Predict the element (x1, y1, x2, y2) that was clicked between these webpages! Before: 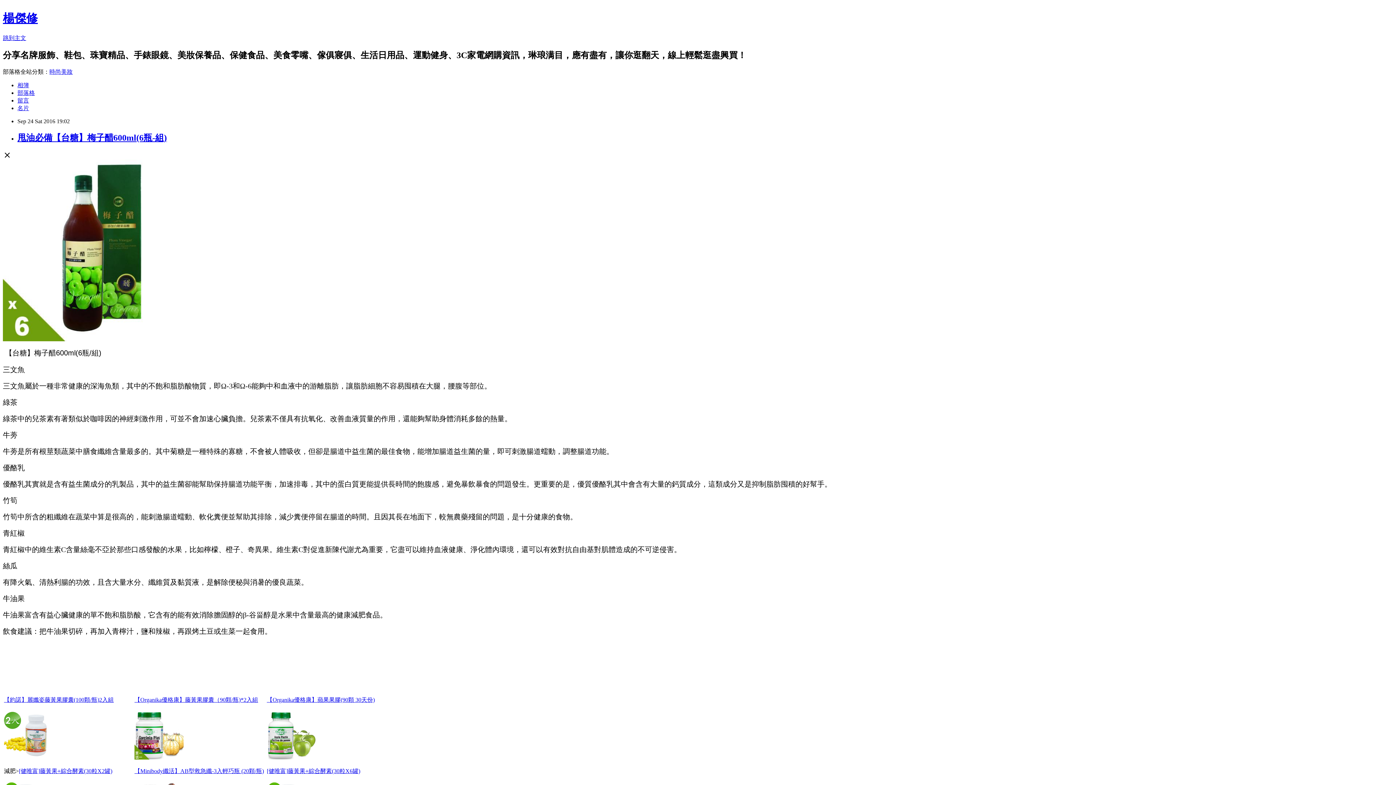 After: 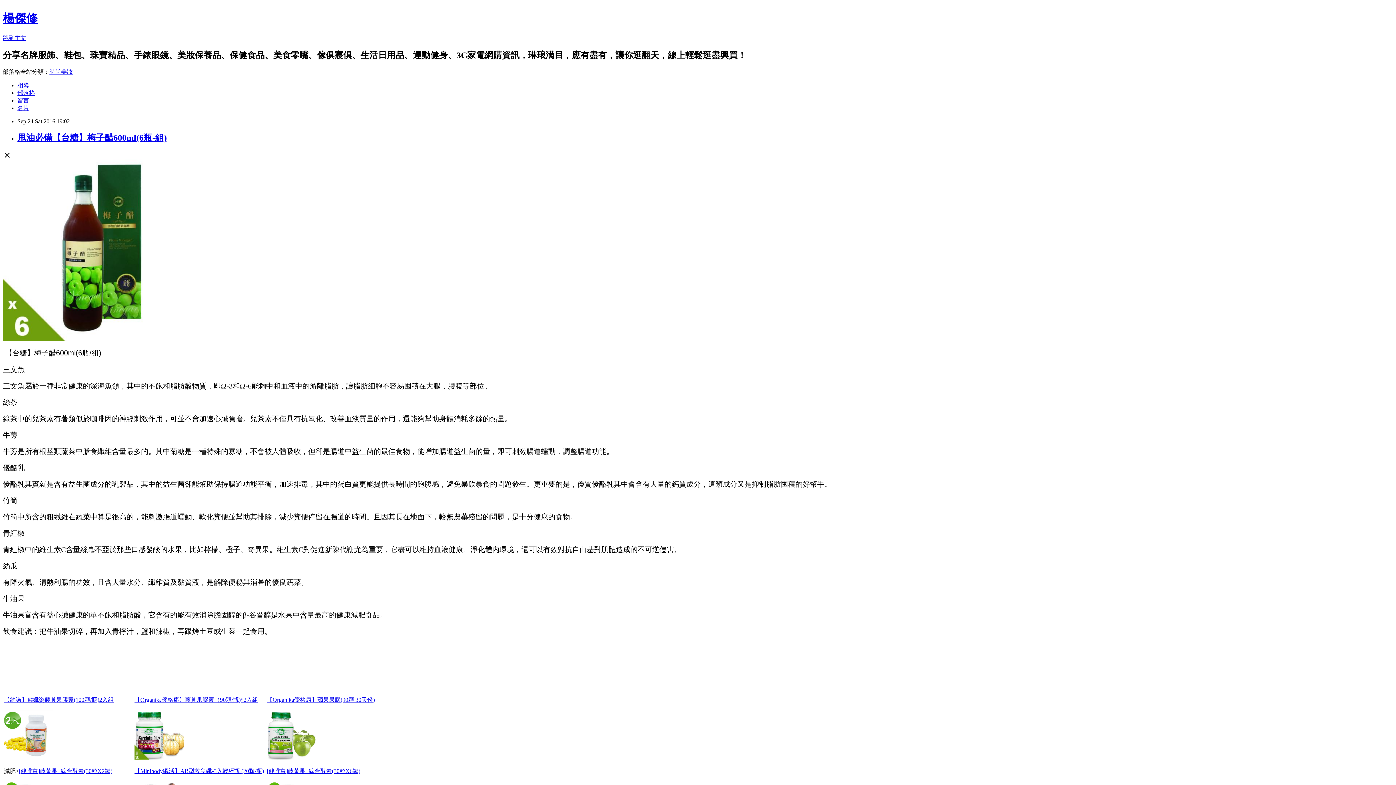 Action: label: 甩油必備【台糖】梅子醋600ml(6瓶-組) bbox: (17, 132, 166, 142)